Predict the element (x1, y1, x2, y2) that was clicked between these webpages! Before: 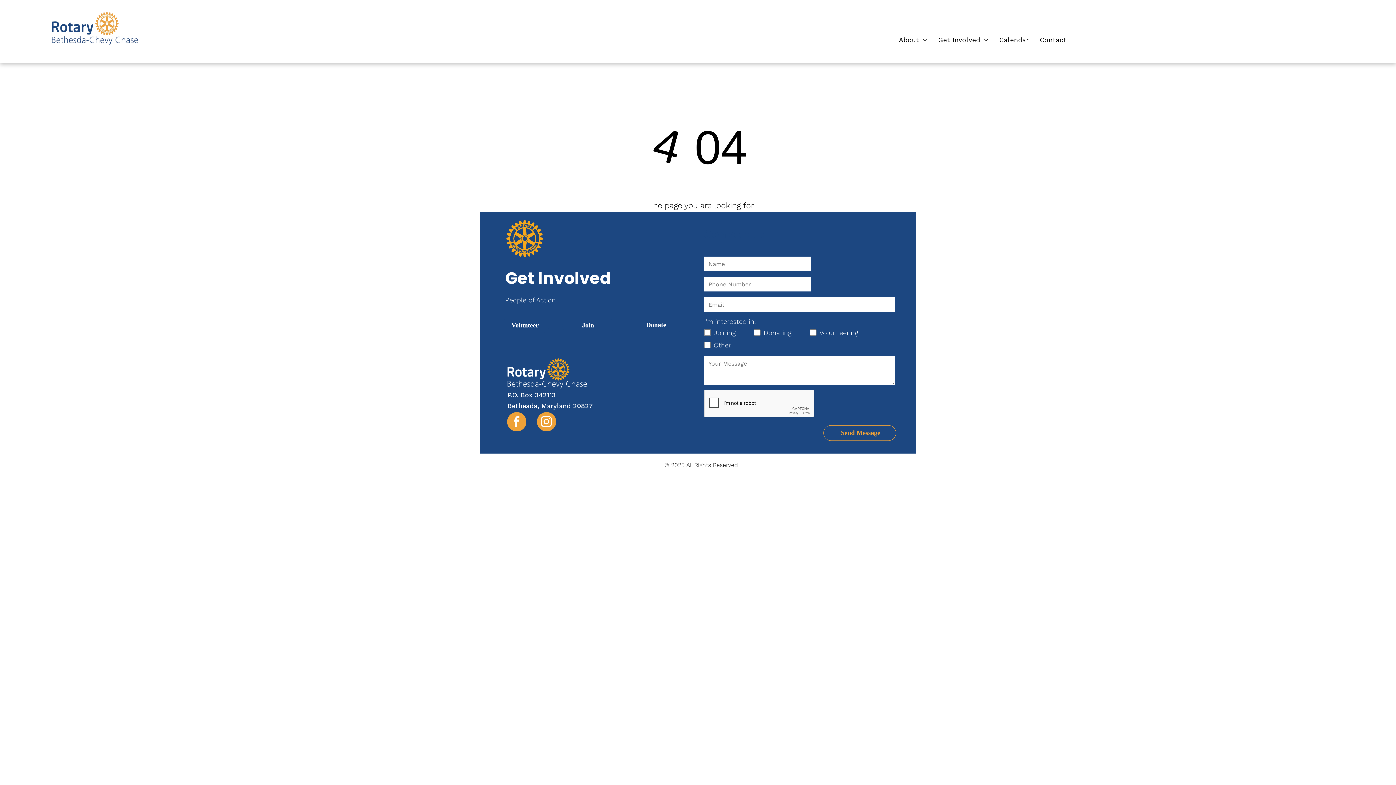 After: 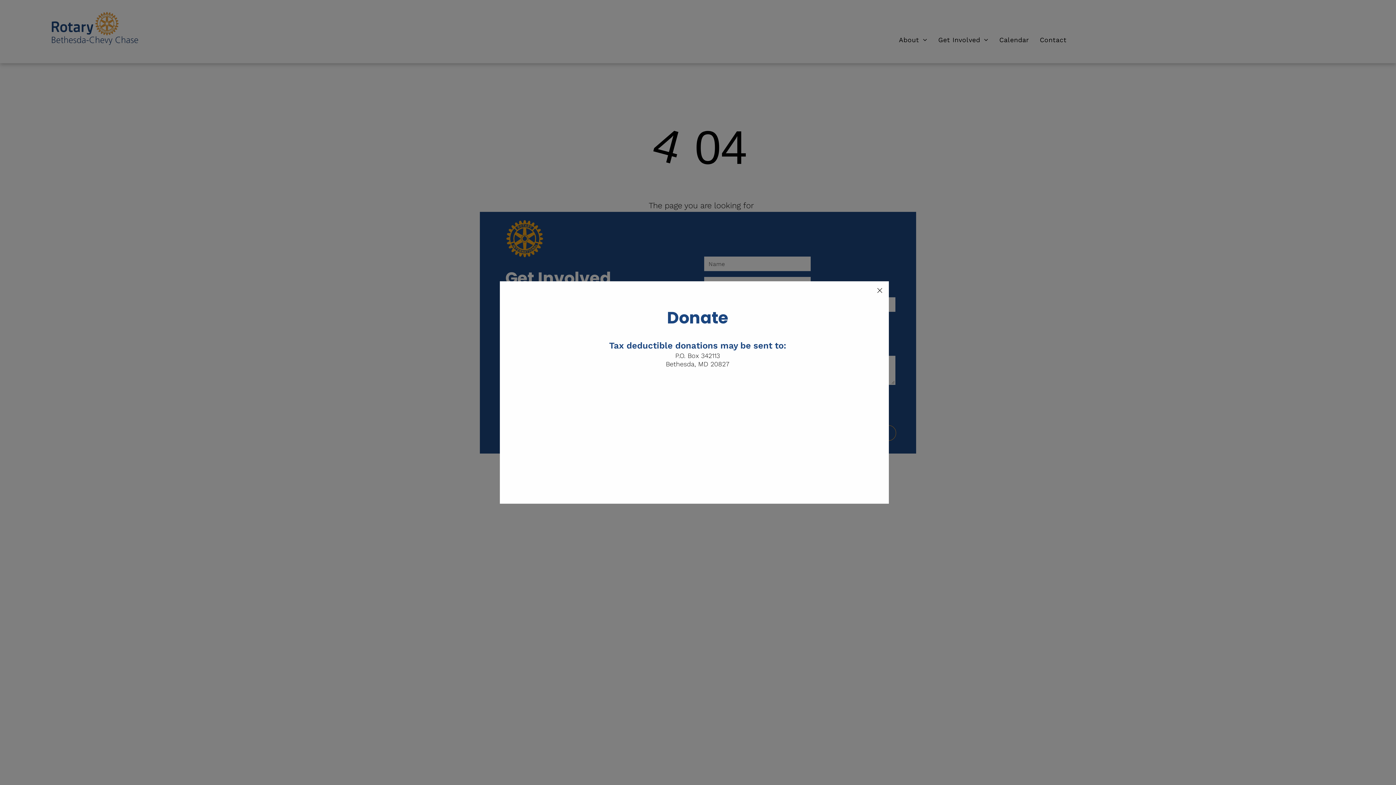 Action: bbox: (629, 317, 683, 332) label: Donate 